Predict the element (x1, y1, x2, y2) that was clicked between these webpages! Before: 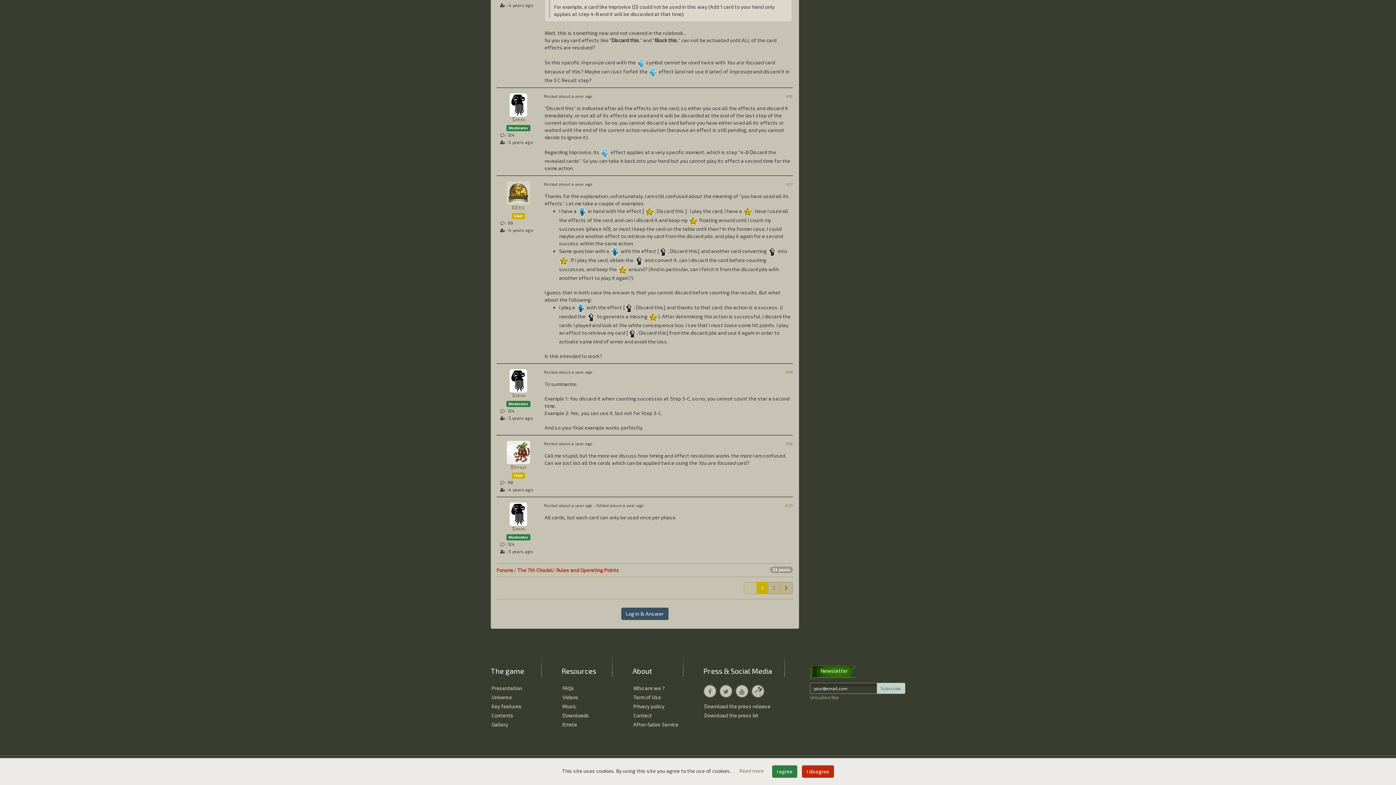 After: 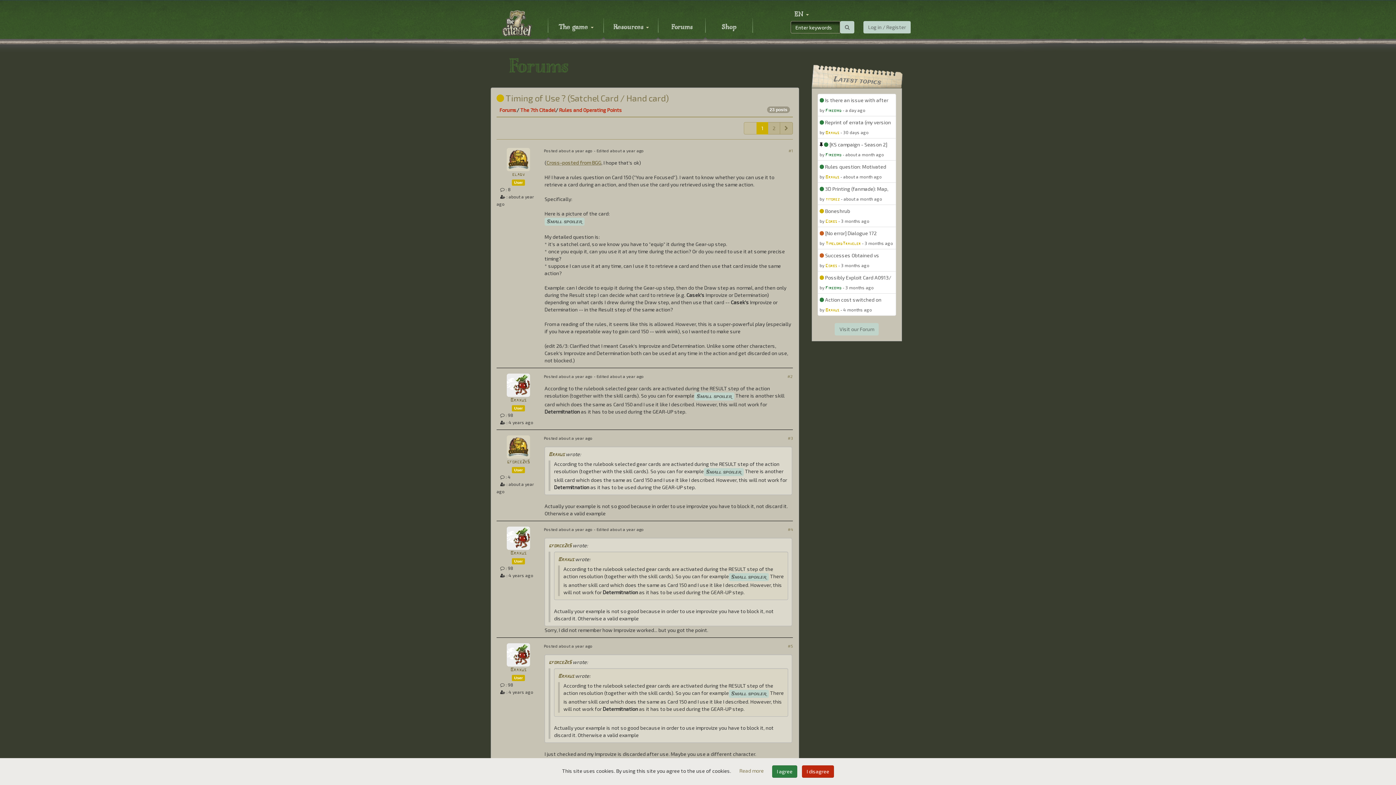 Action: label: 1 bbox: (756, 582, 768, 594)